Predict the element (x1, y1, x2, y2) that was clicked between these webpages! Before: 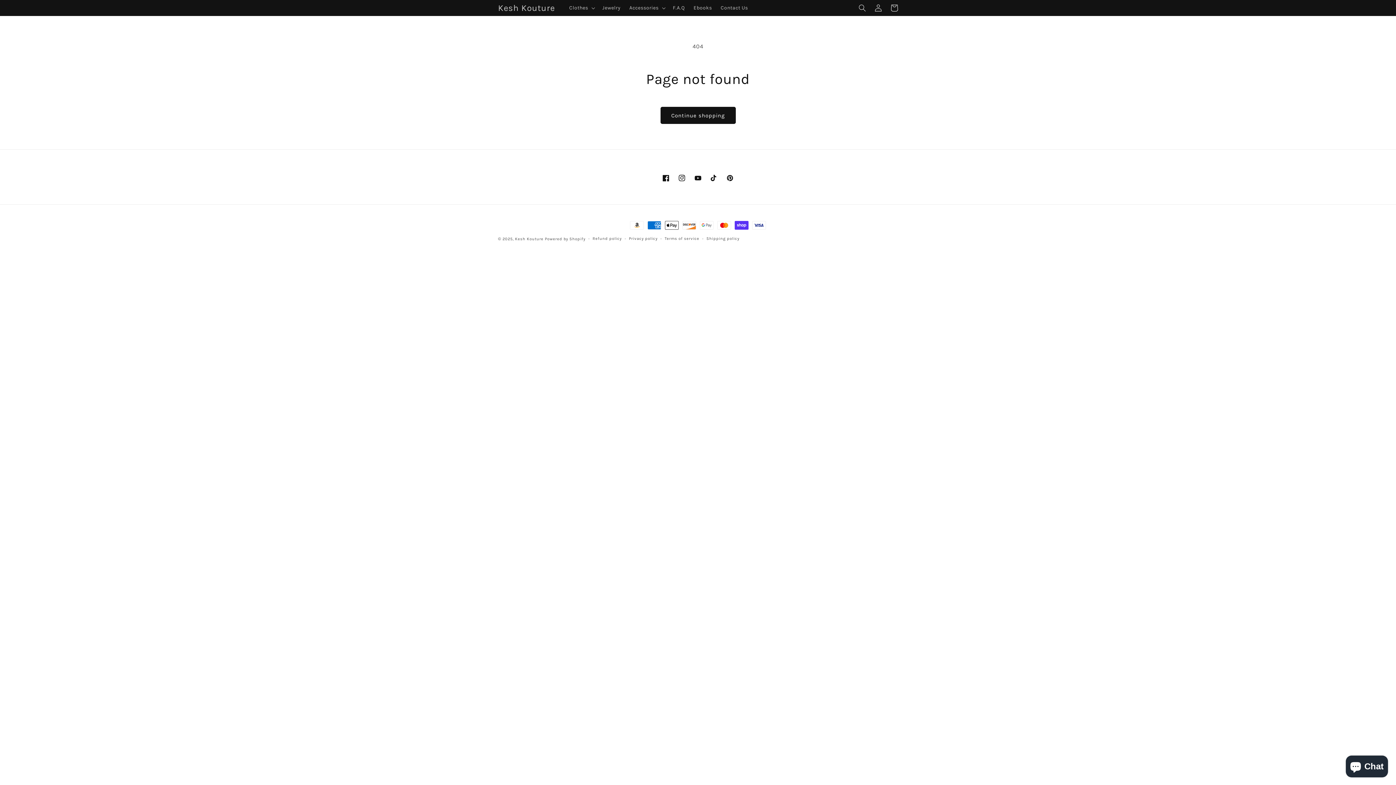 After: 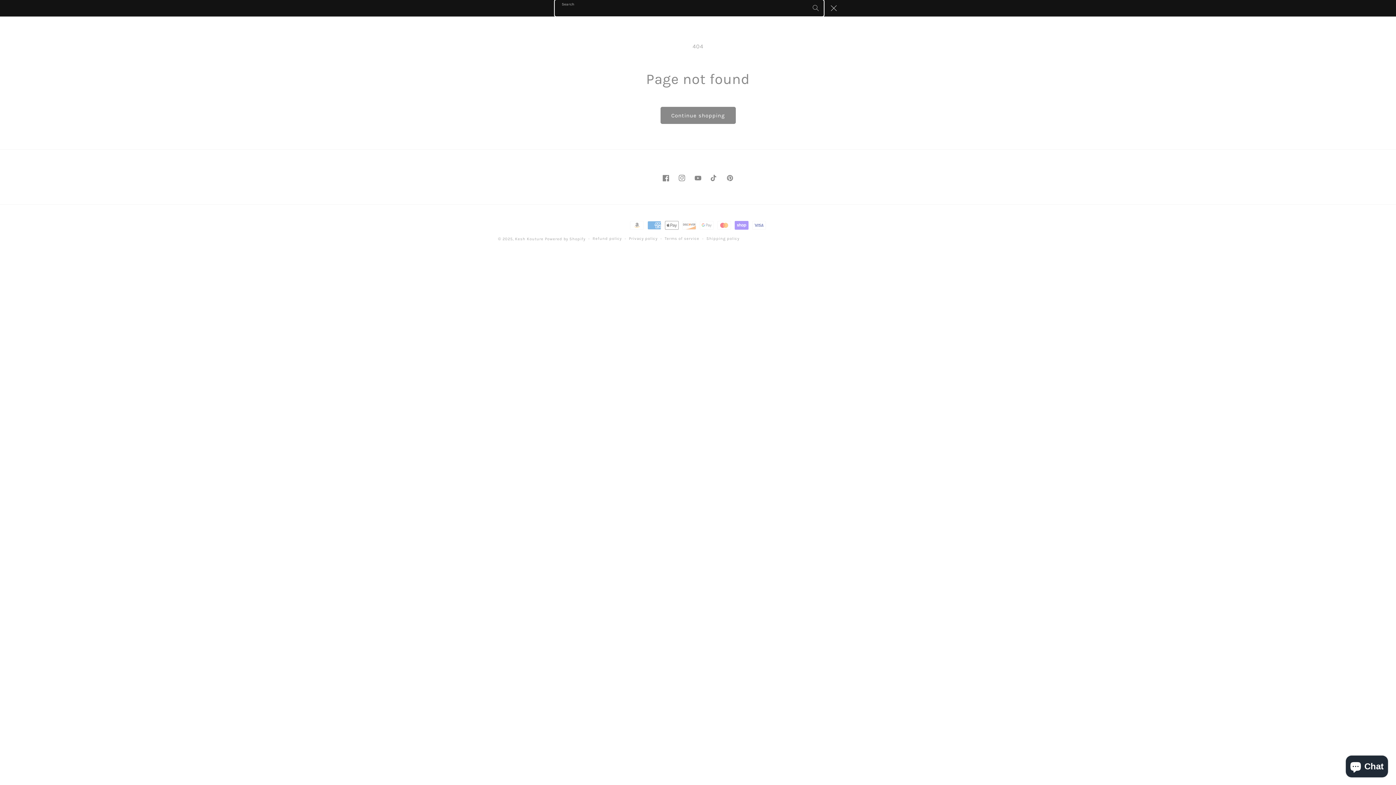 Action: label: Search bbox: (854, 0, 870, 16)